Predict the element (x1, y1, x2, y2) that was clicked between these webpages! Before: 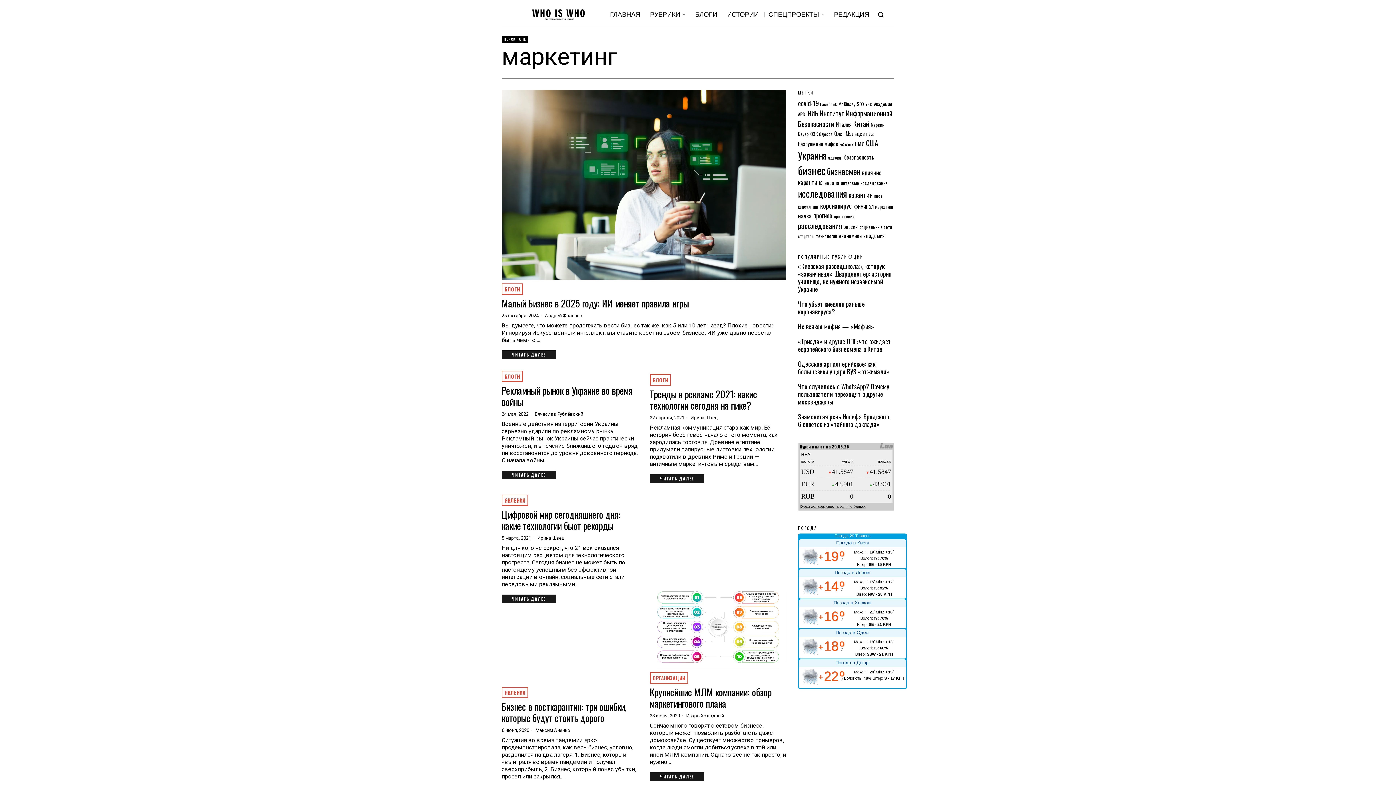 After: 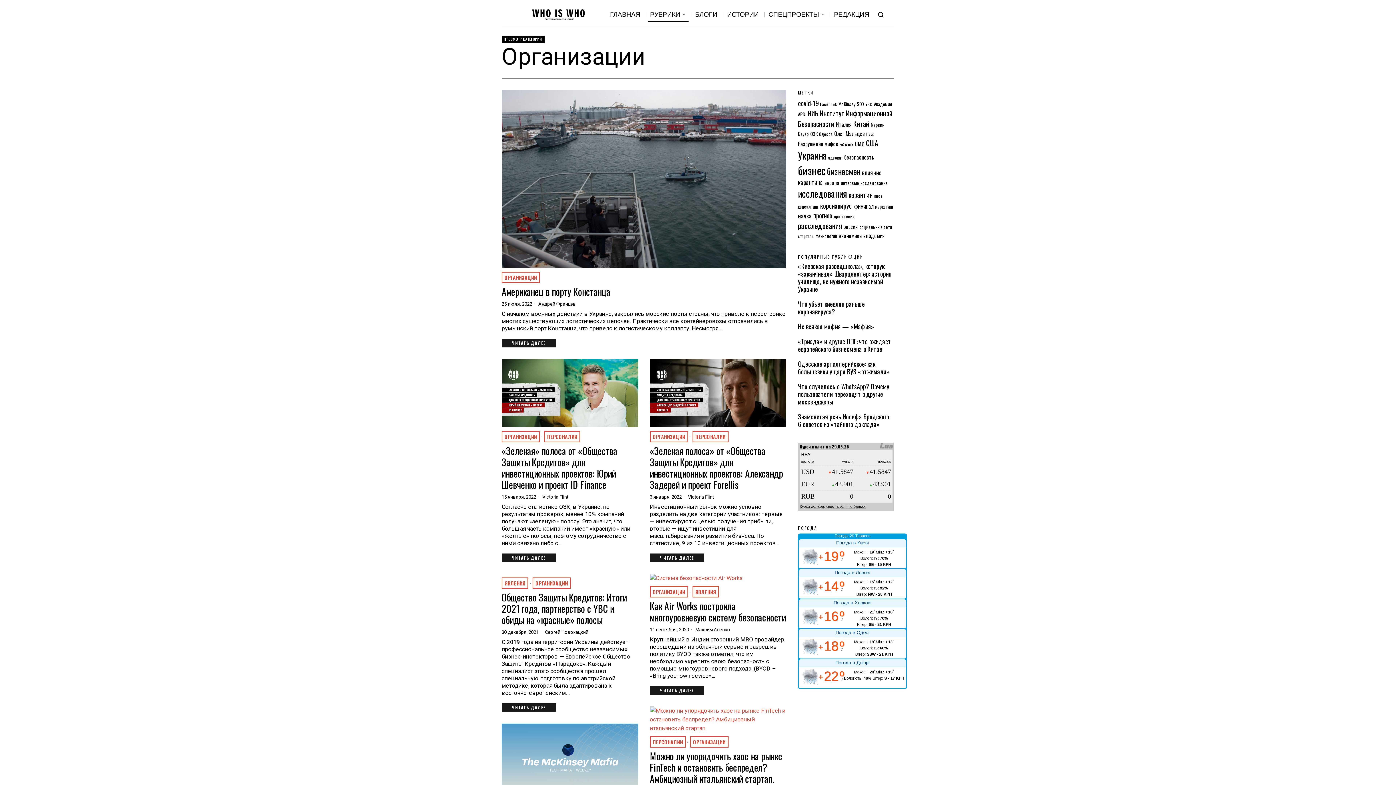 Action: bbox: (650, 672, 688, 683) label: ОРГАНИЗАЦИИ